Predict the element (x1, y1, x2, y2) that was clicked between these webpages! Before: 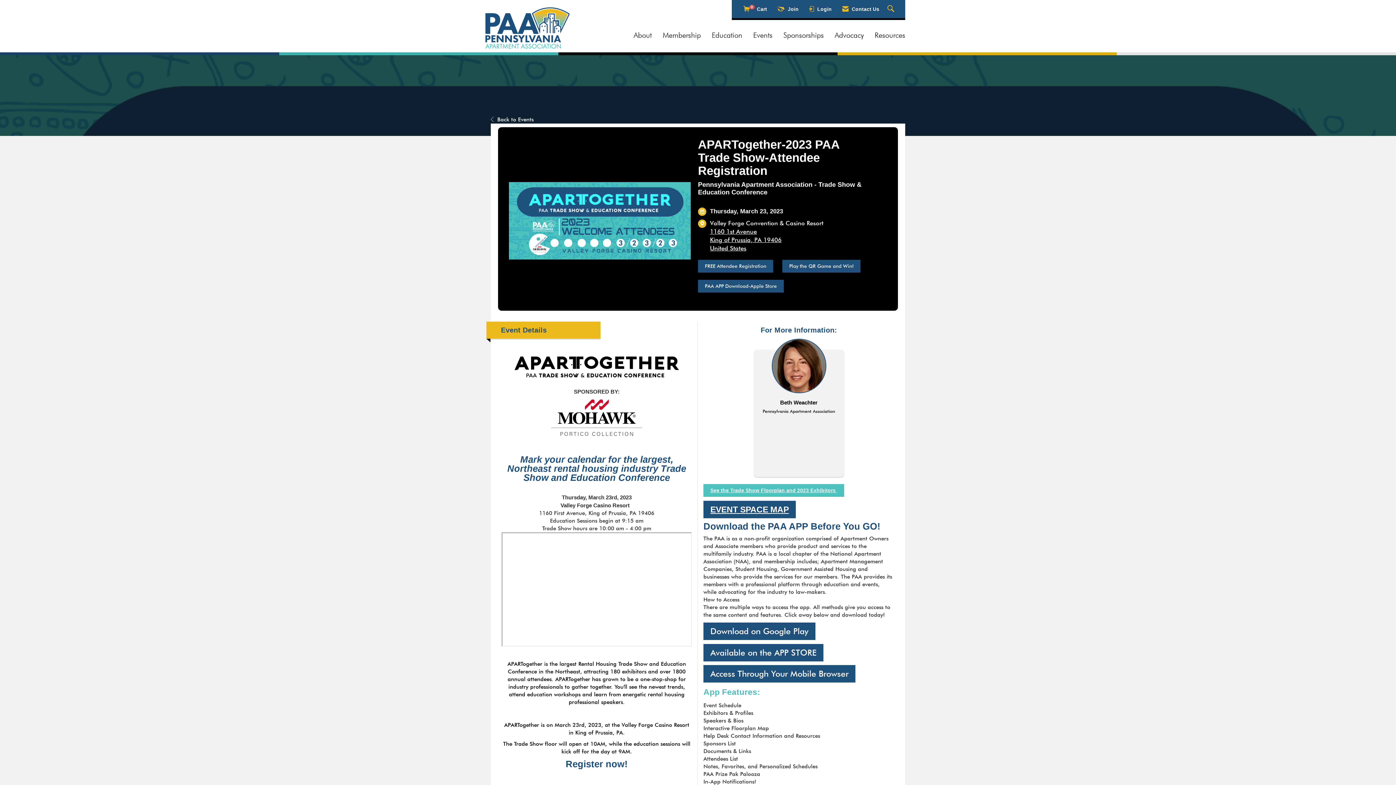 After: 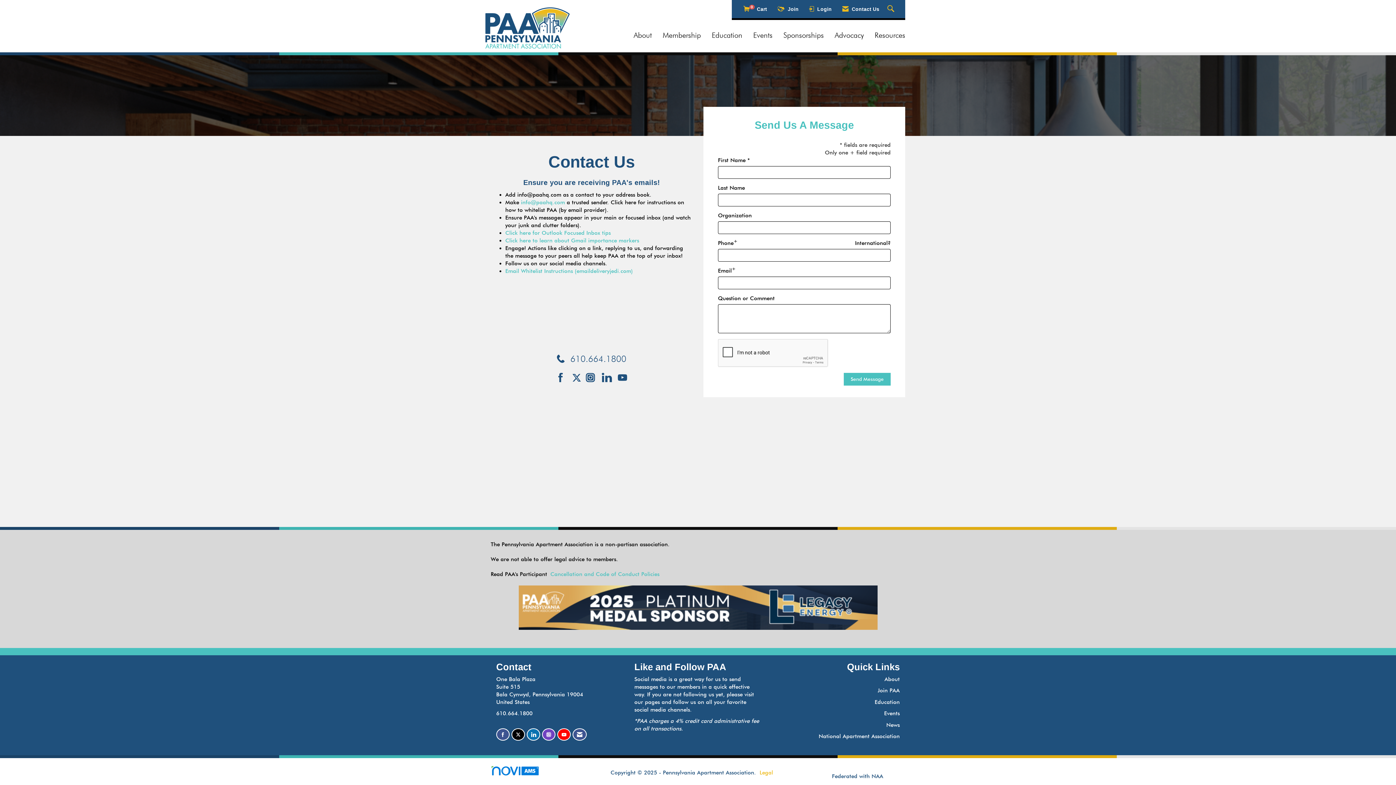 Action: bbox: (840, 2, 882, 16) label:  Contact Us